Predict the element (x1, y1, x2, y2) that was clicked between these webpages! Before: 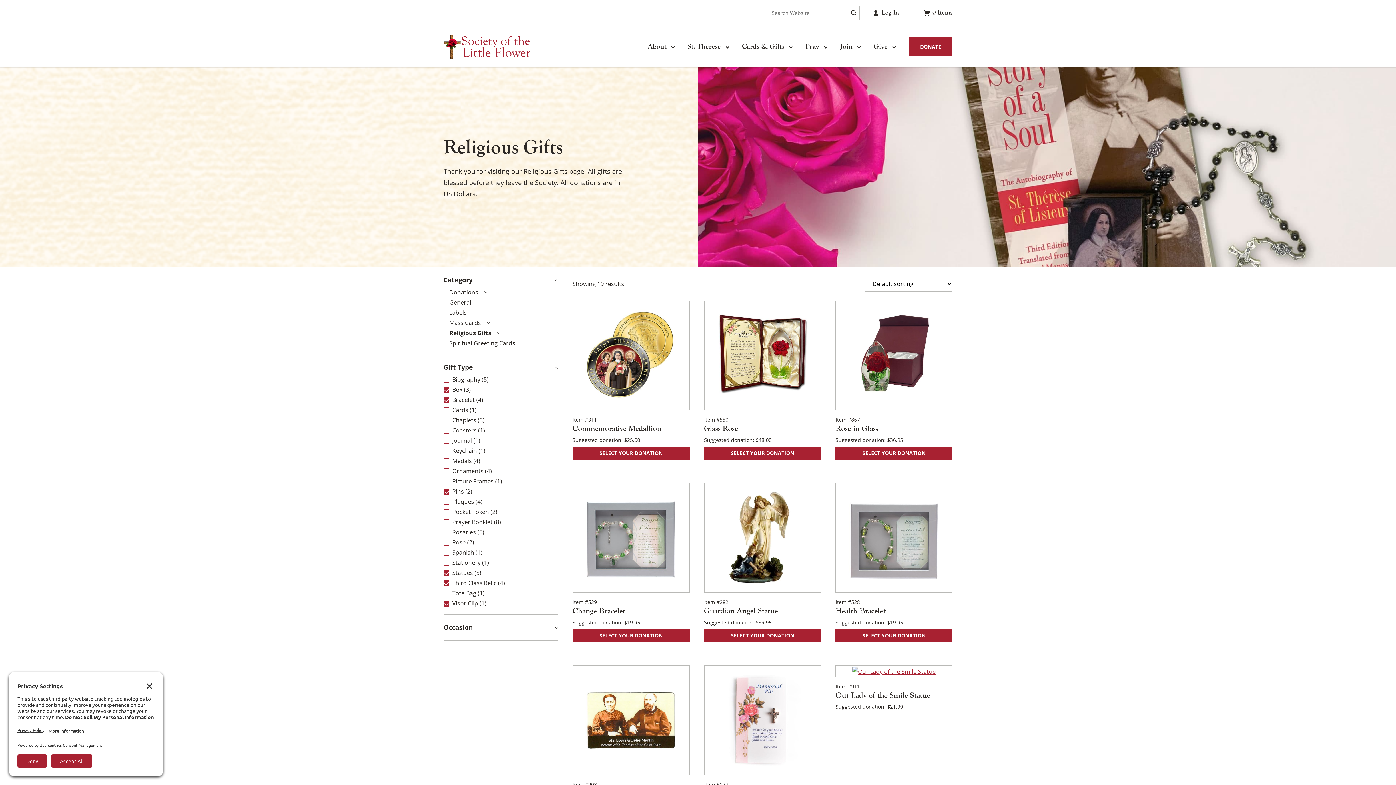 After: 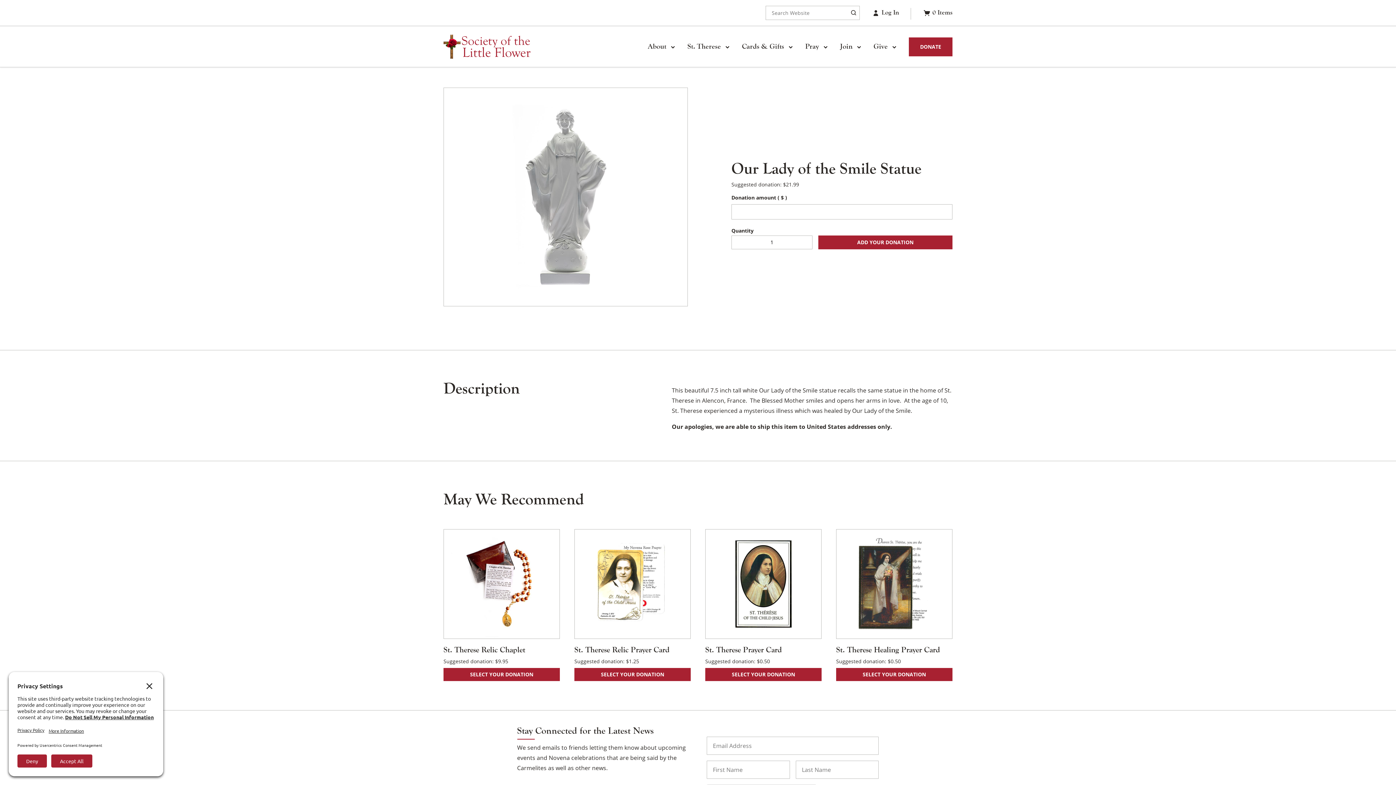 Action: bbox: (835, 690, 930, 700) label: Our Lady of the Smile Statue